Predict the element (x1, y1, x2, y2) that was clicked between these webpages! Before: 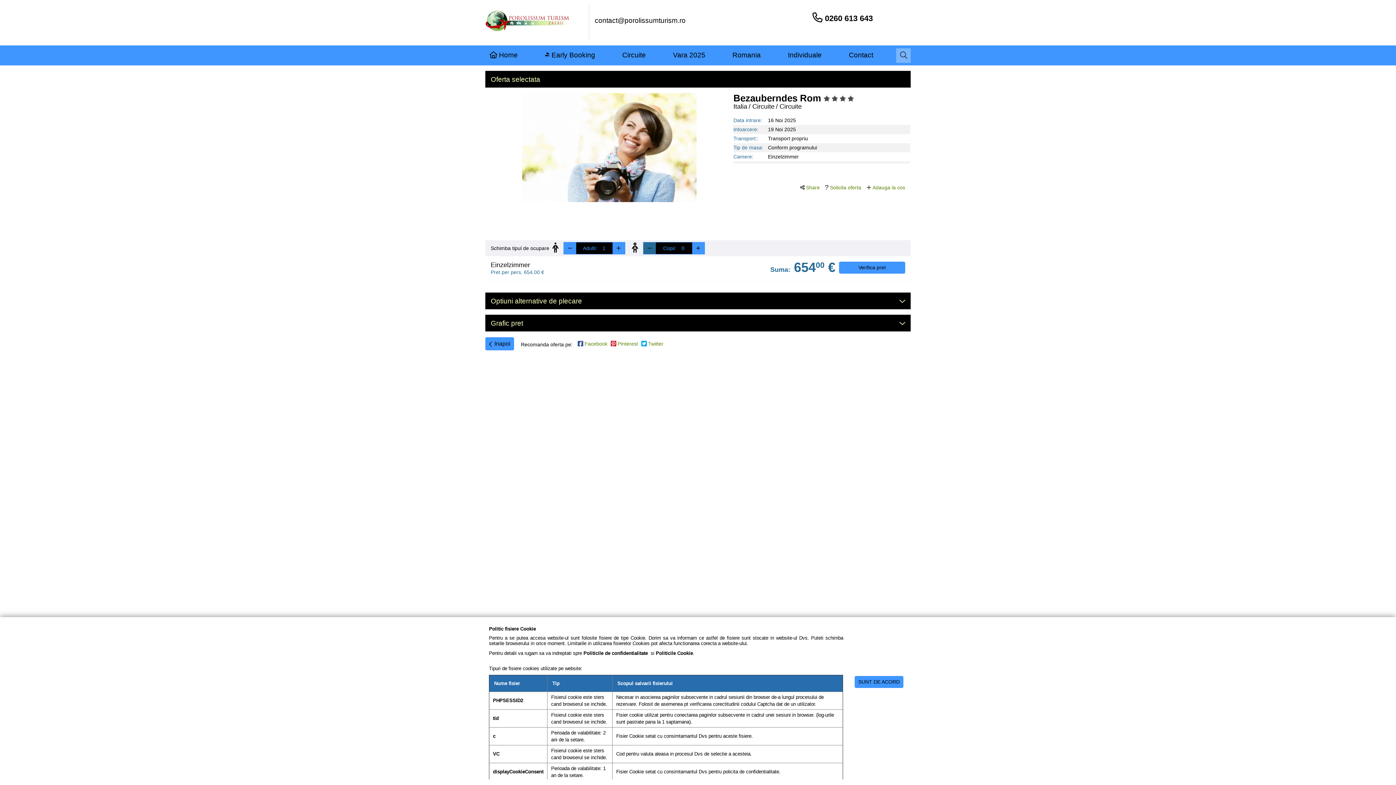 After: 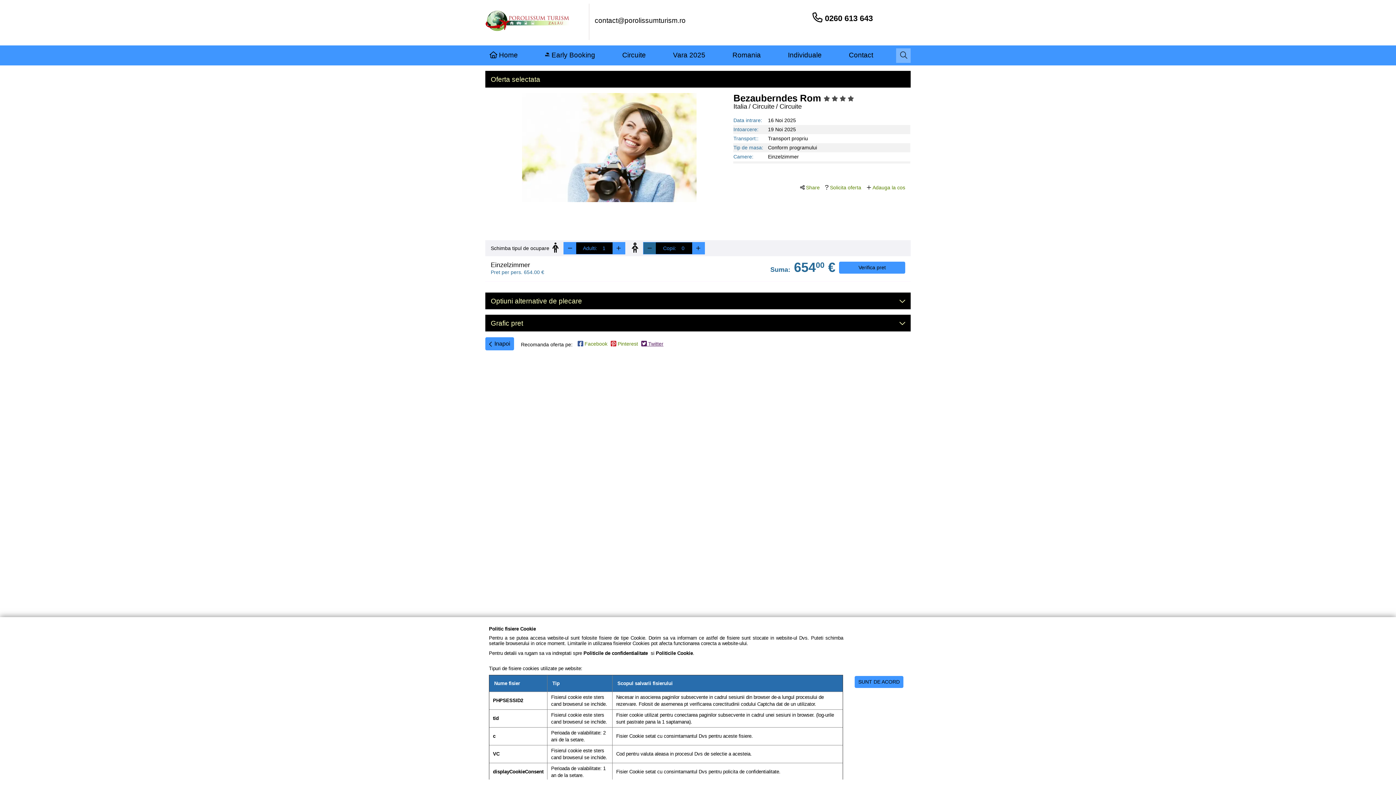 Action: label:  Twitter bbox: (641, 340, 665, 349)